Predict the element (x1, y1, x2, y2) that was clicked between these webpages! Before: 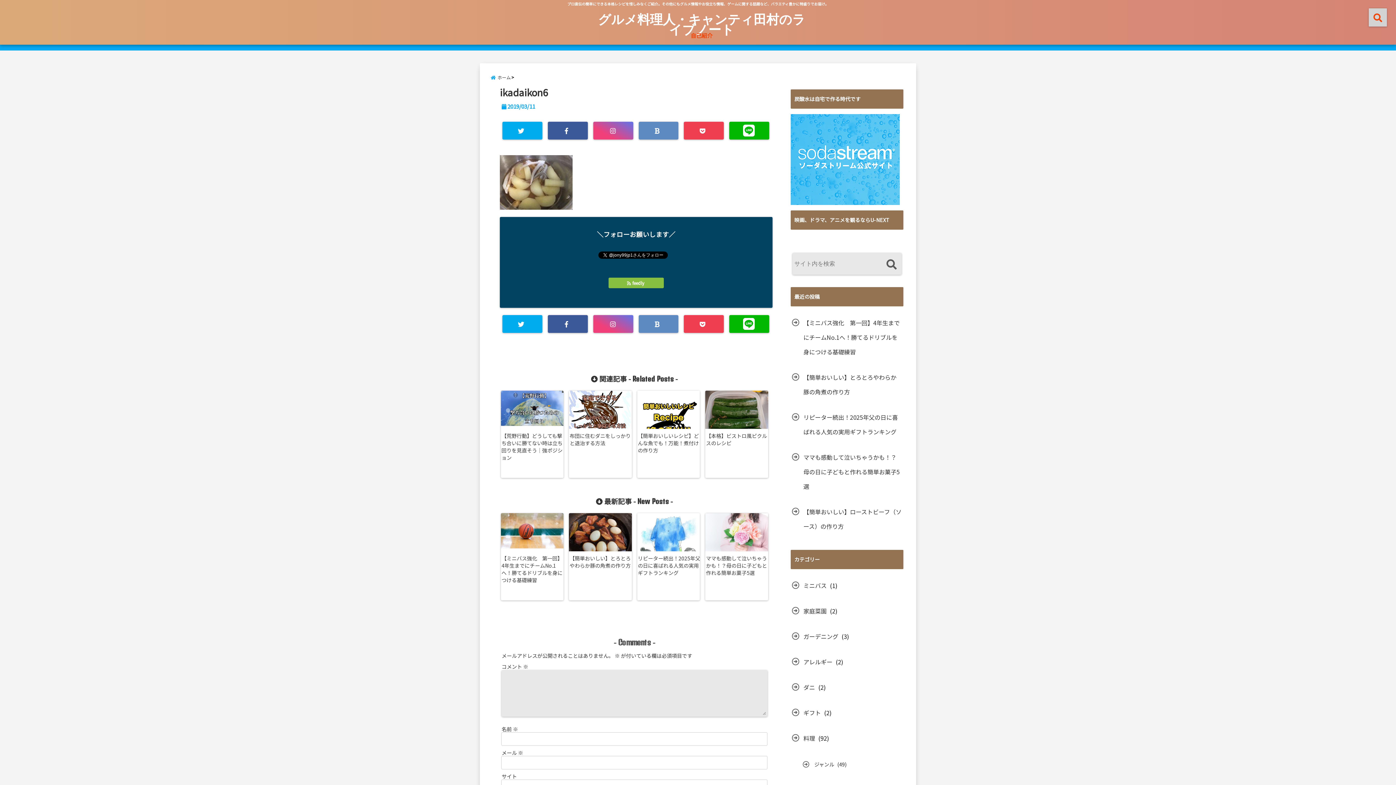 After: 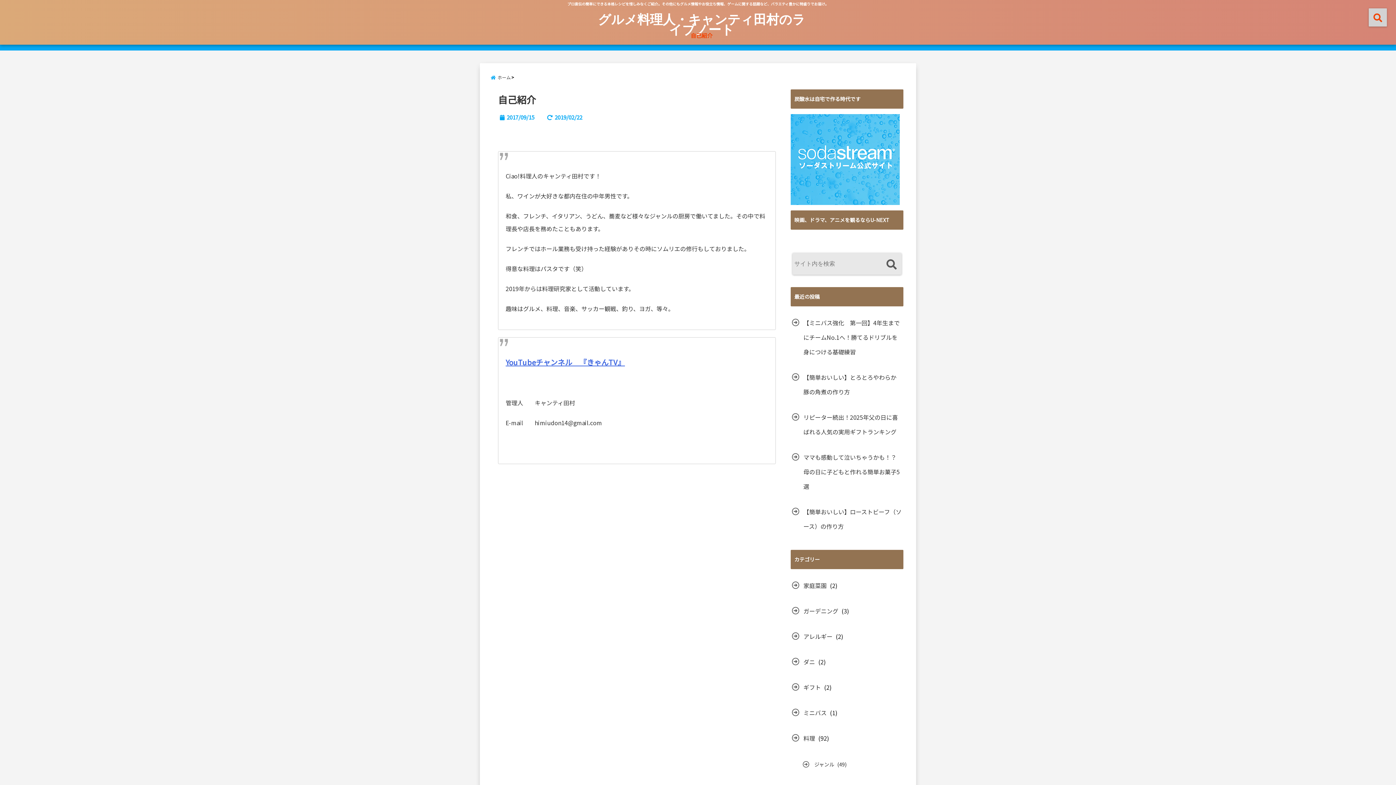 Action: bbox: (687, 28, 716, 42) label: 自己紹介